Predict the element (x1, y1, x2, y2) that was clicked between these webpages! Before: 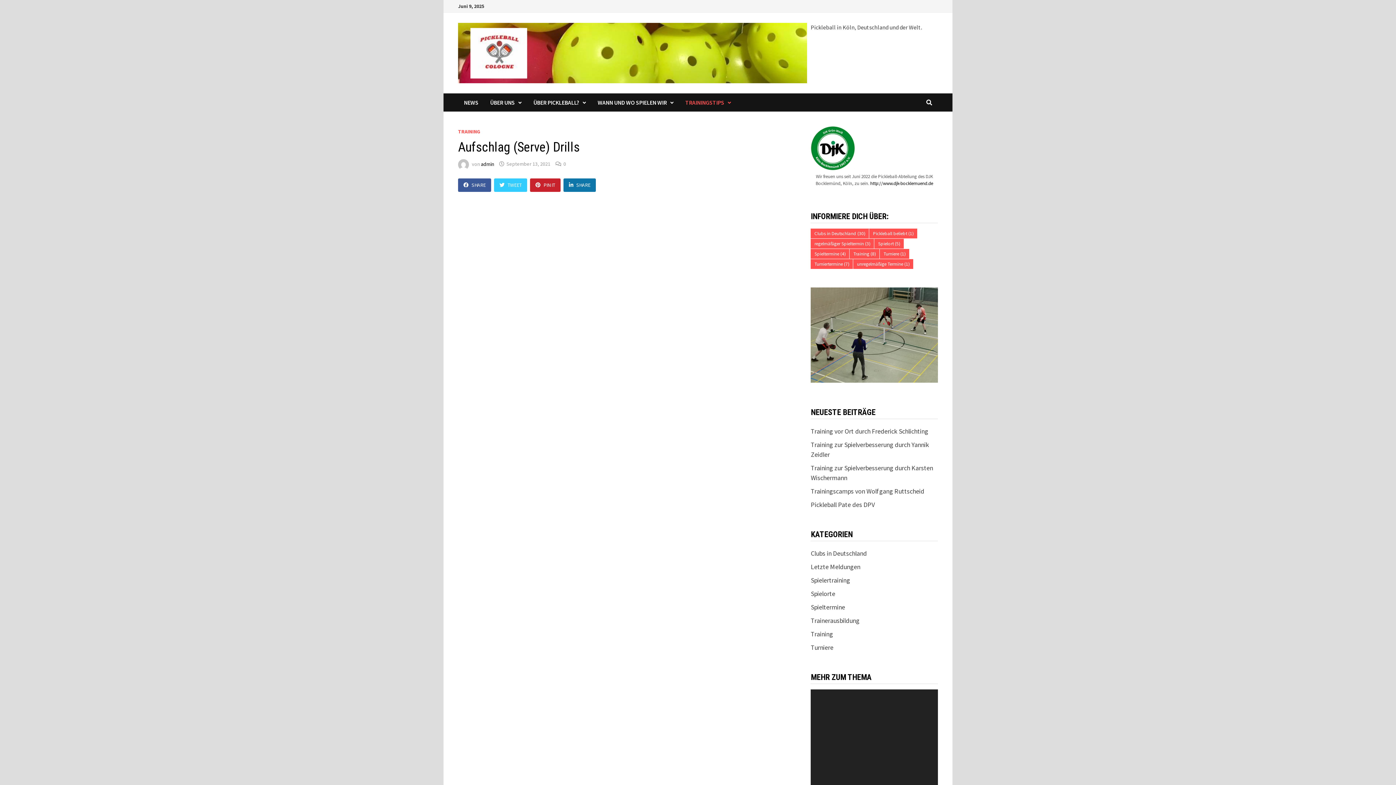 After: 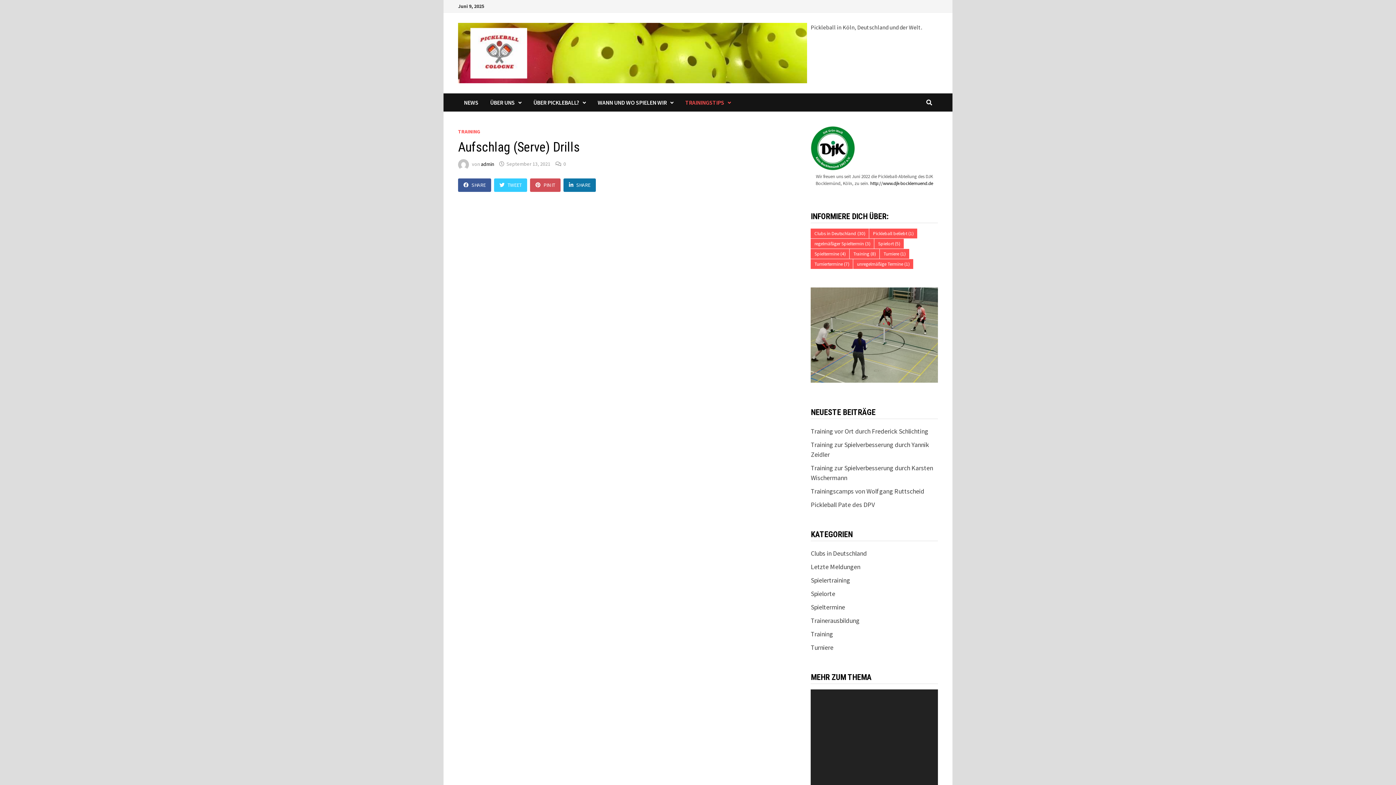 Action: label: PIN IT bbox: (530, 178, 560, 192)